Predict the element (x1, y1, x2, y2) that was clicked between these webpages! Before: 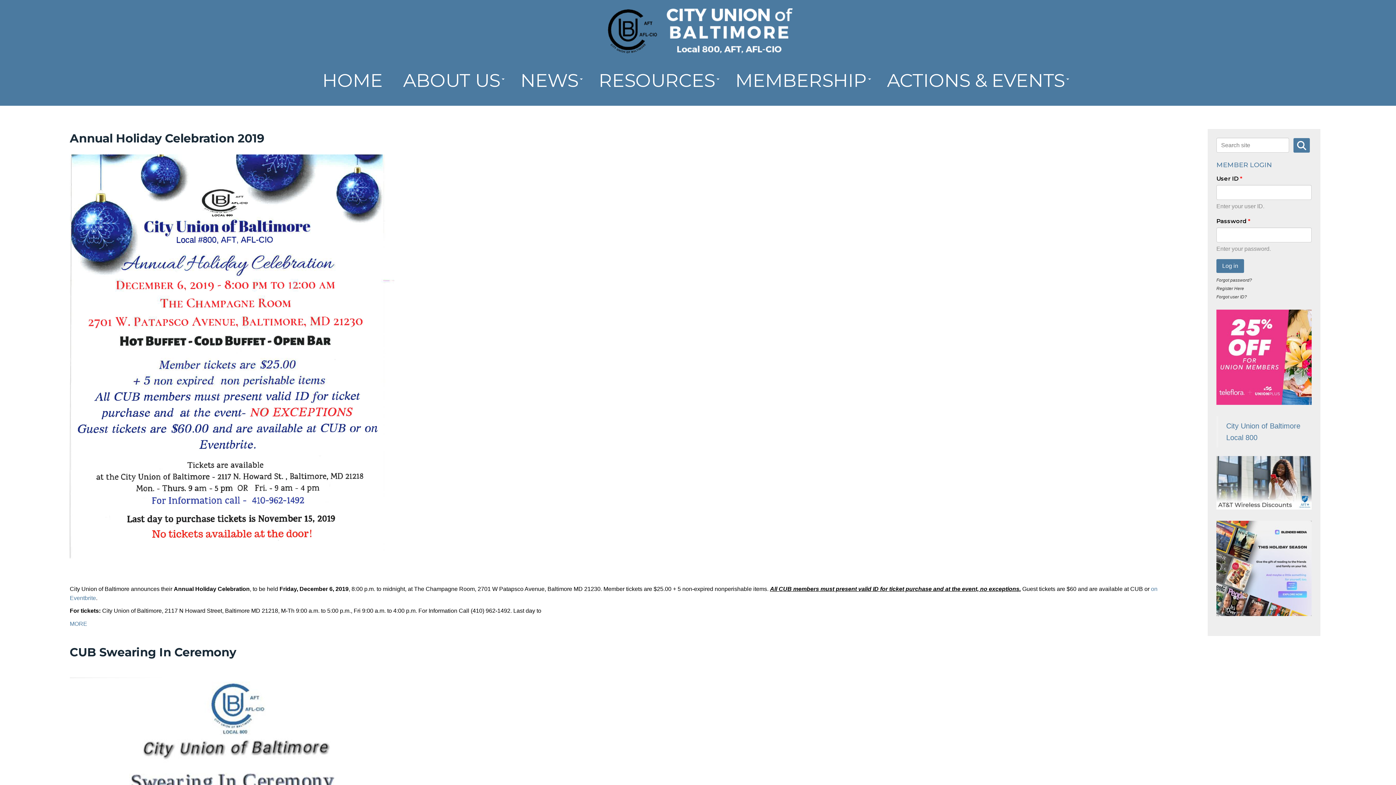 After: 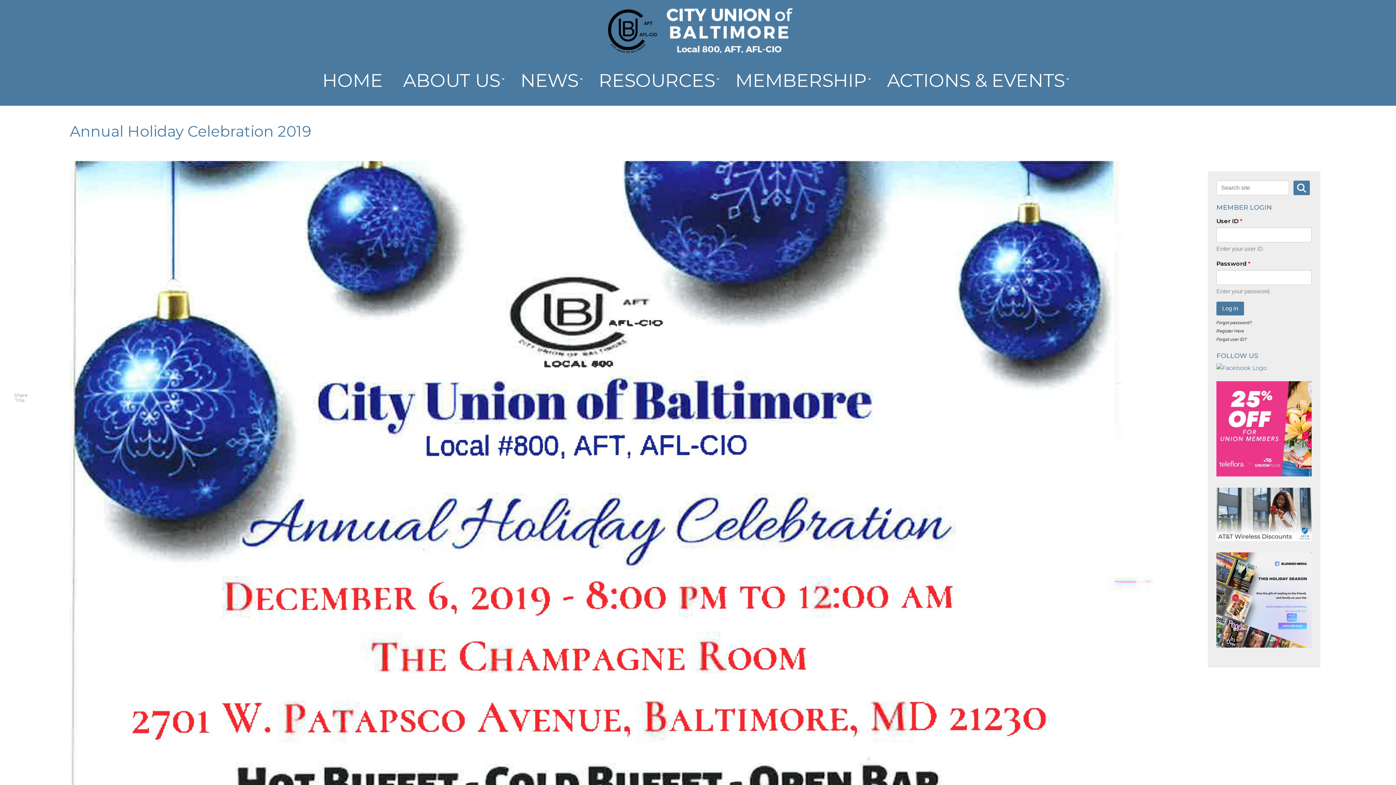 Action: label: MORE bbox: (69, 621, 87, 627)